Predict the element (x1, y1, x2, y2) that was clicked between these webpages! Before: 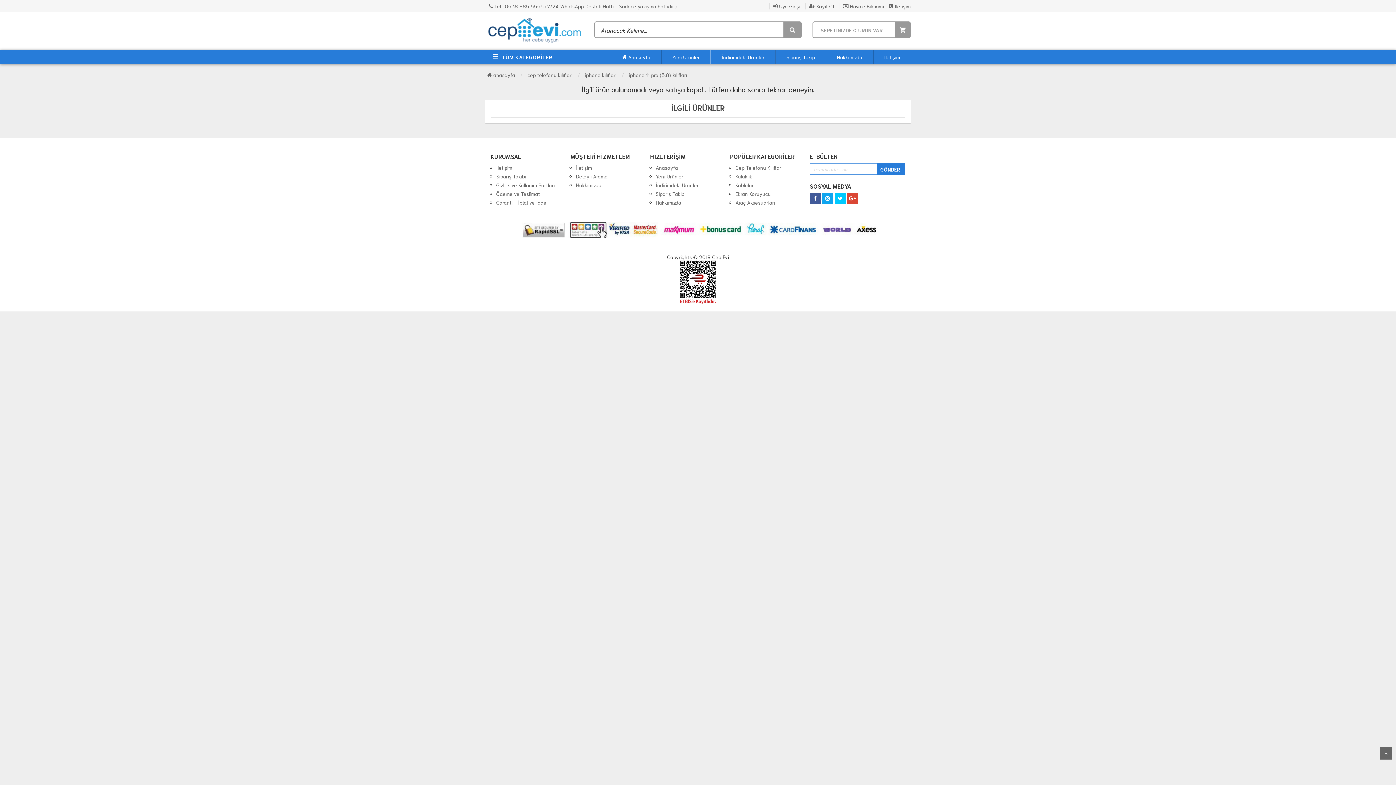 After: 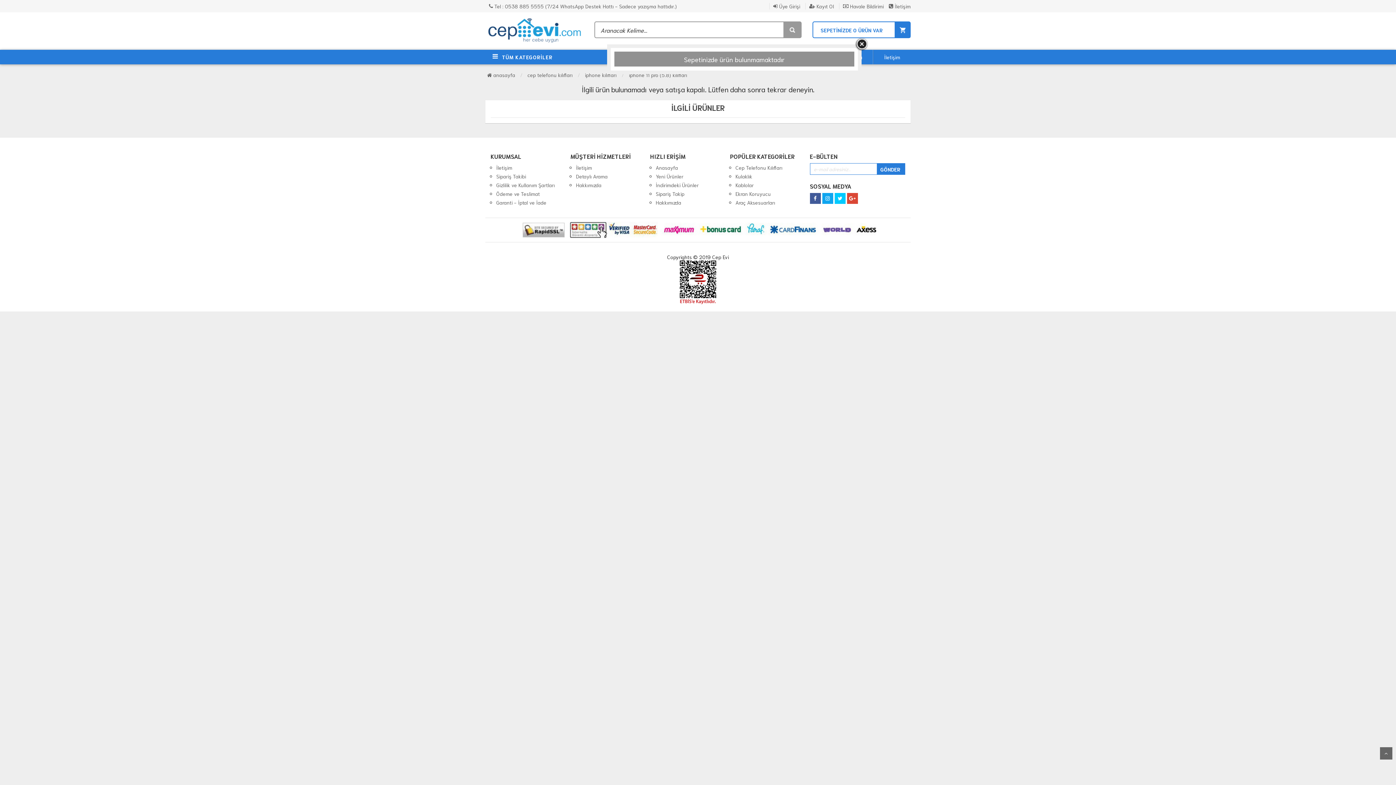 Action: bbox: (812, 21, 910, 38) label: SEPETİNİZDE 0 ÜRÜN VAR